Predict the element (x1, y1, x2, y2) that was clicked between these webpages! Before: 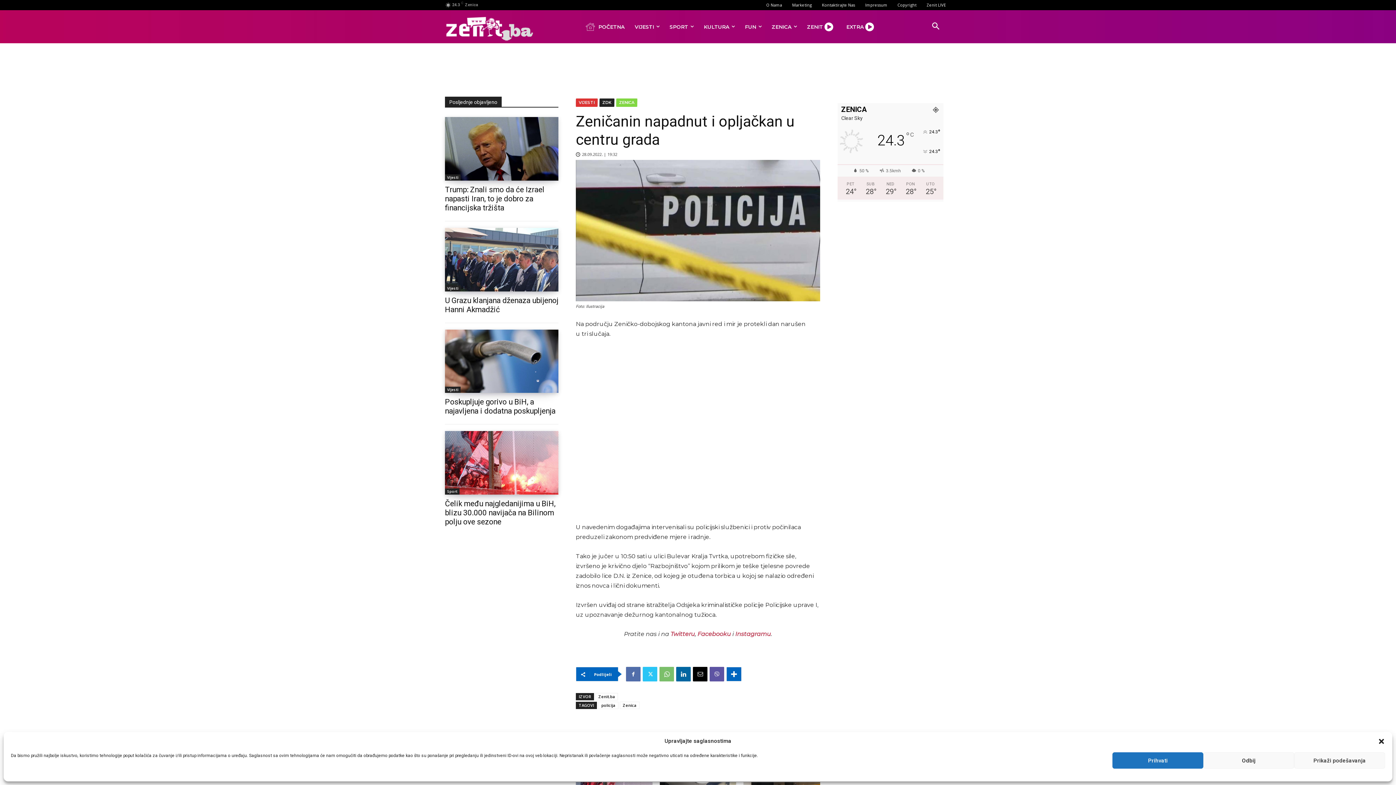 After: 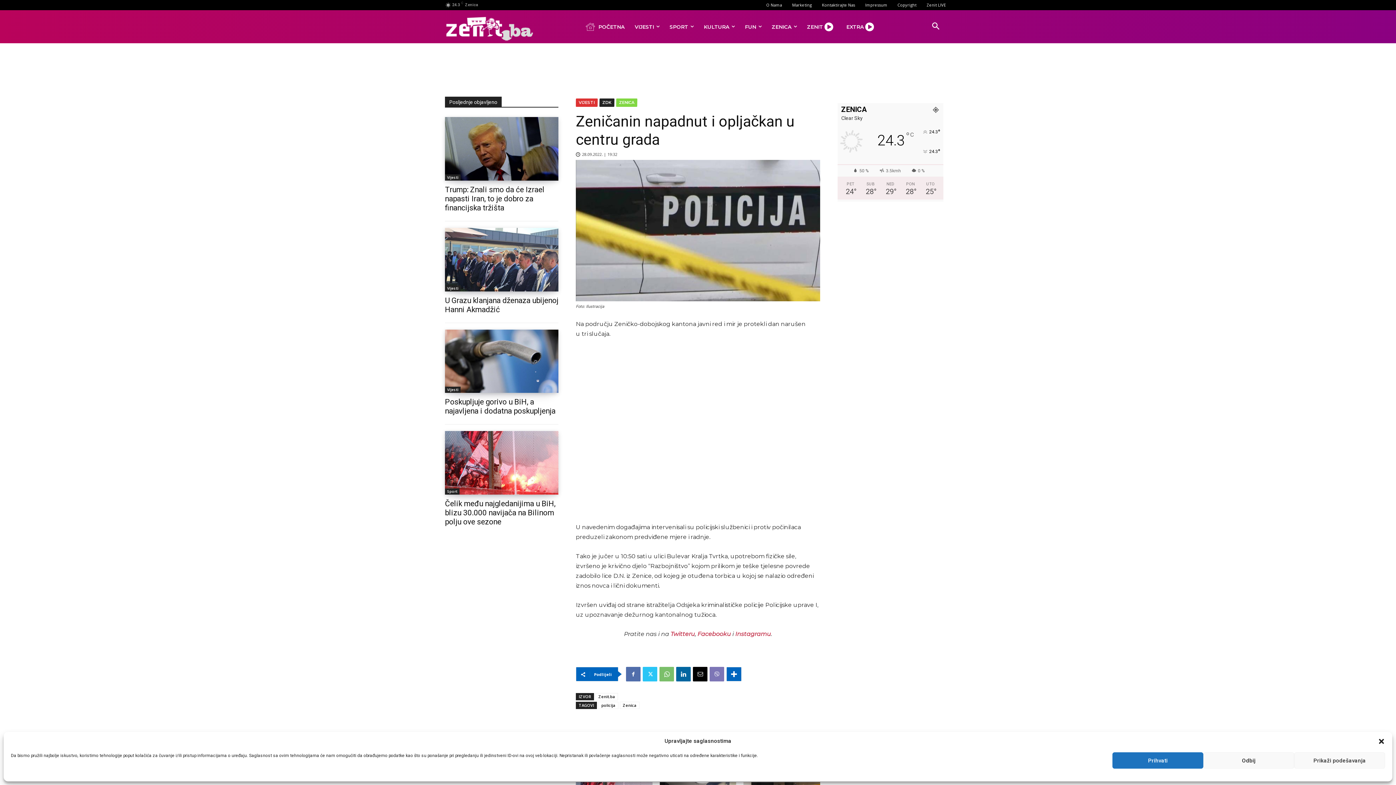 Action: bbox: (709, 667, 724, 681)